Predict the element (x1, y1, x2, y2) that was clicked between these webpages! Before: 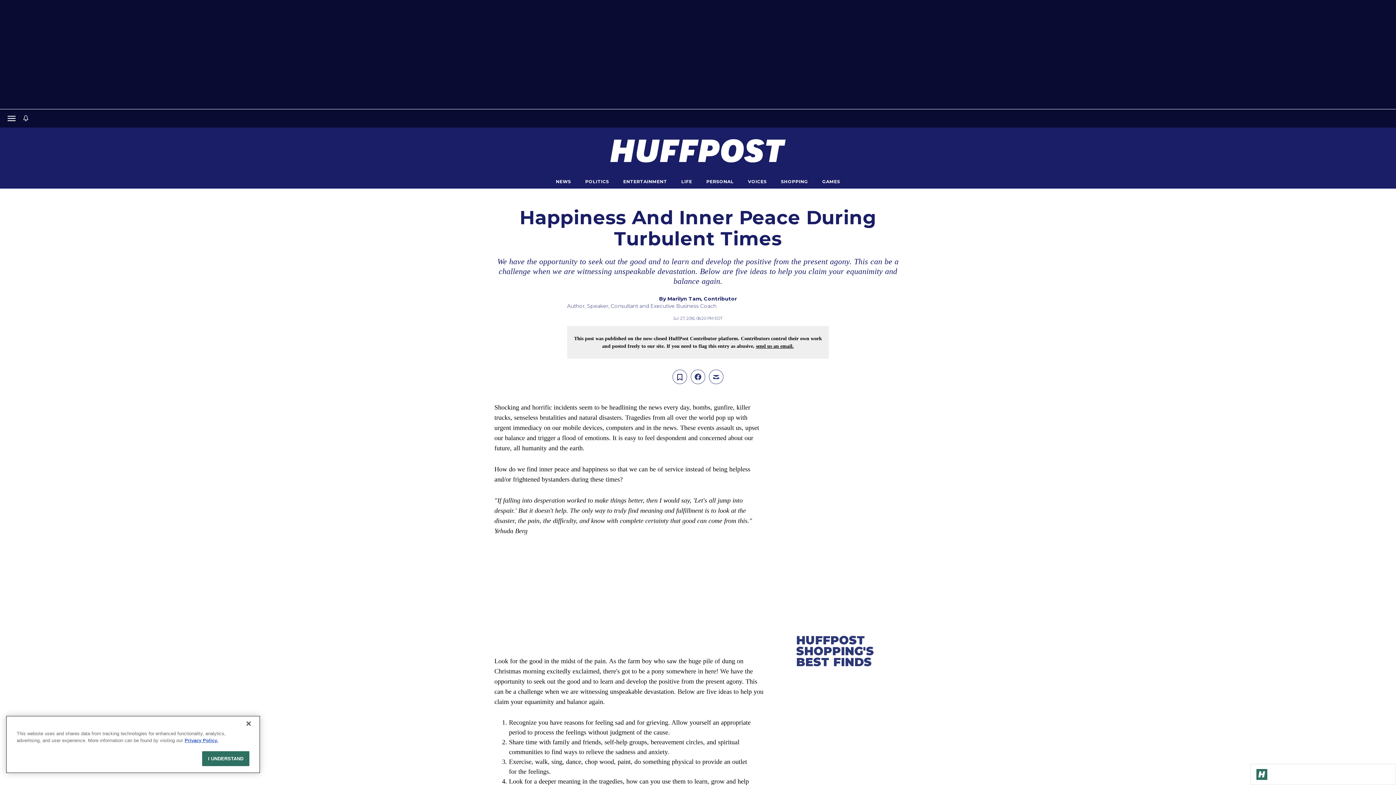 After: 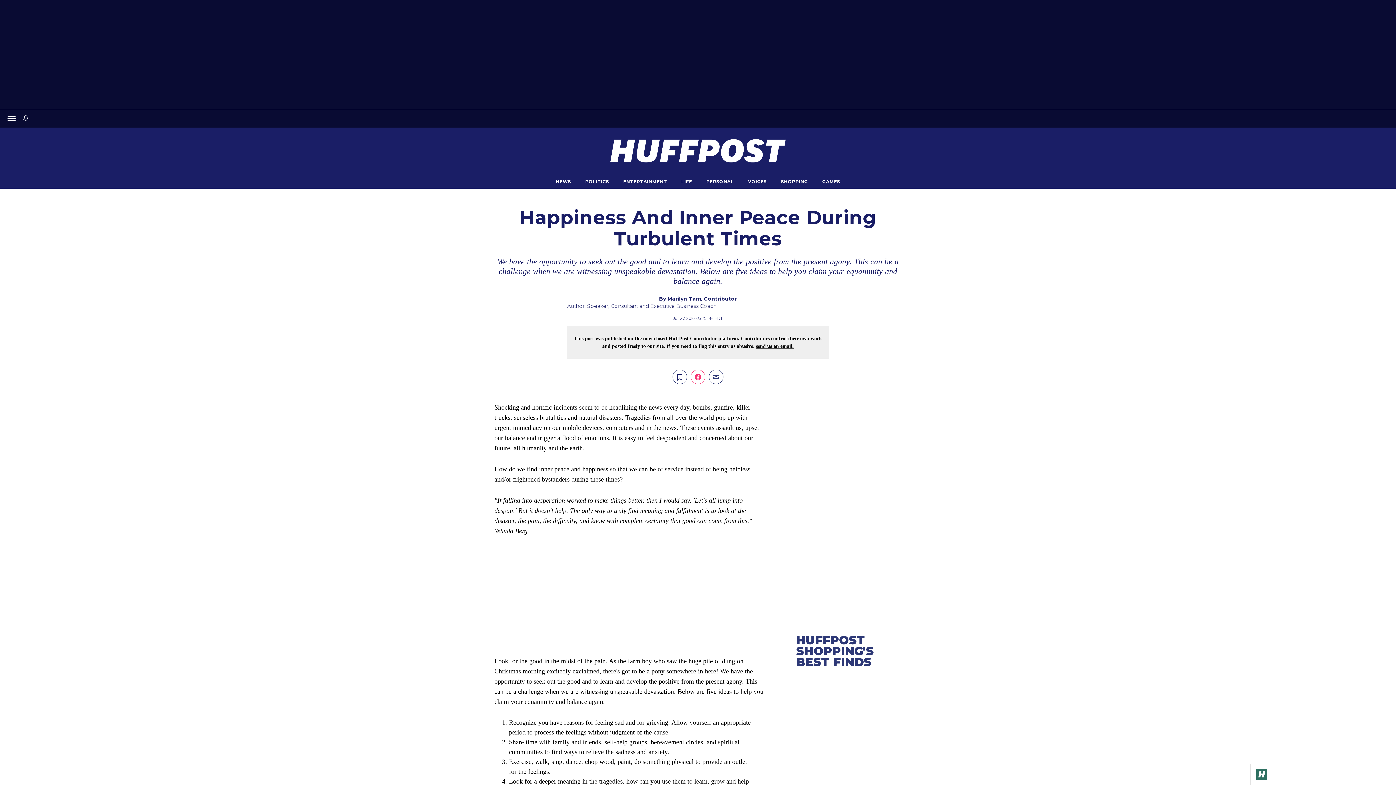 Action: bbox: (690, 369, 705, 384) label: Share on facebook